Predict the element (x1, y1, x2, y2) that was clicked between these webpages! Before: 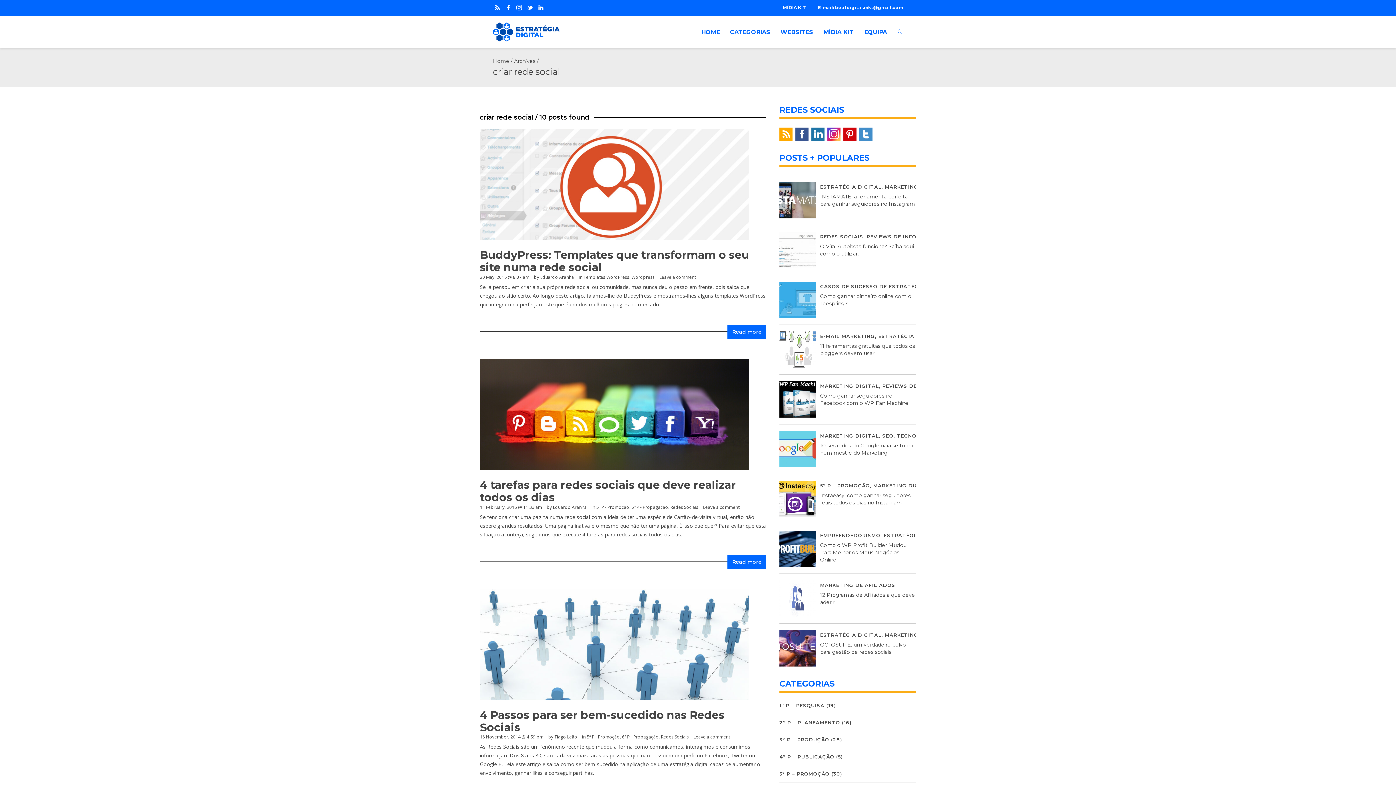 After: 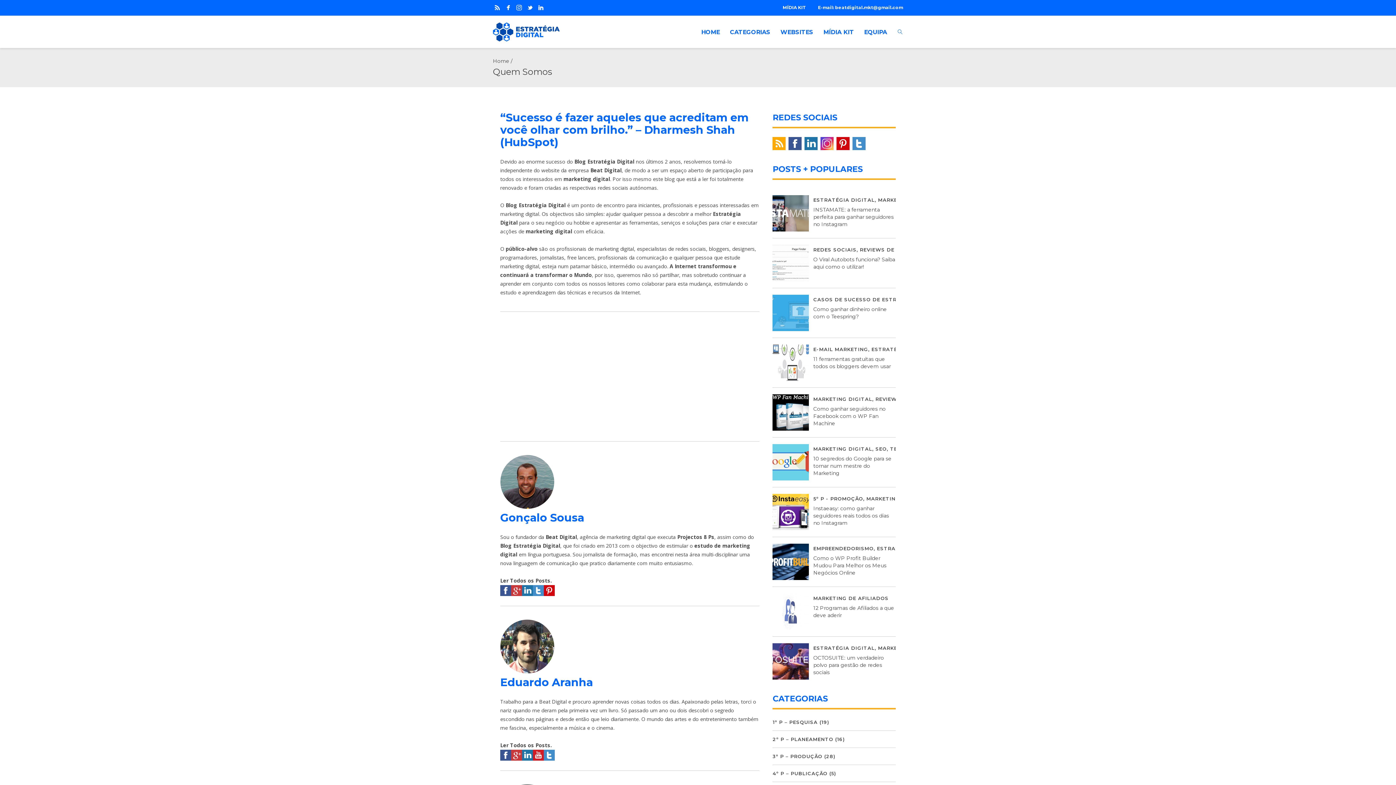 Action: label: EQUIPA bbox: (861, 16, 890, 49)